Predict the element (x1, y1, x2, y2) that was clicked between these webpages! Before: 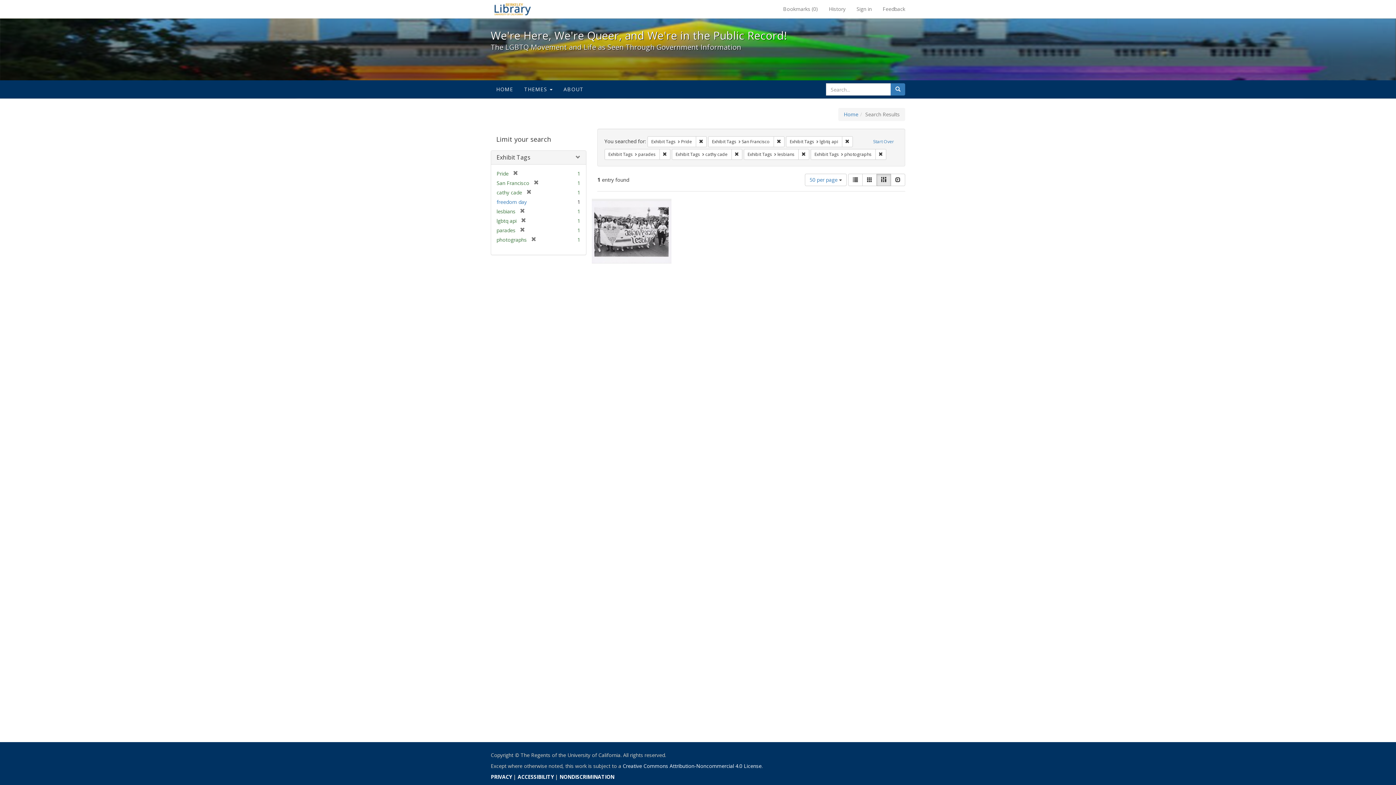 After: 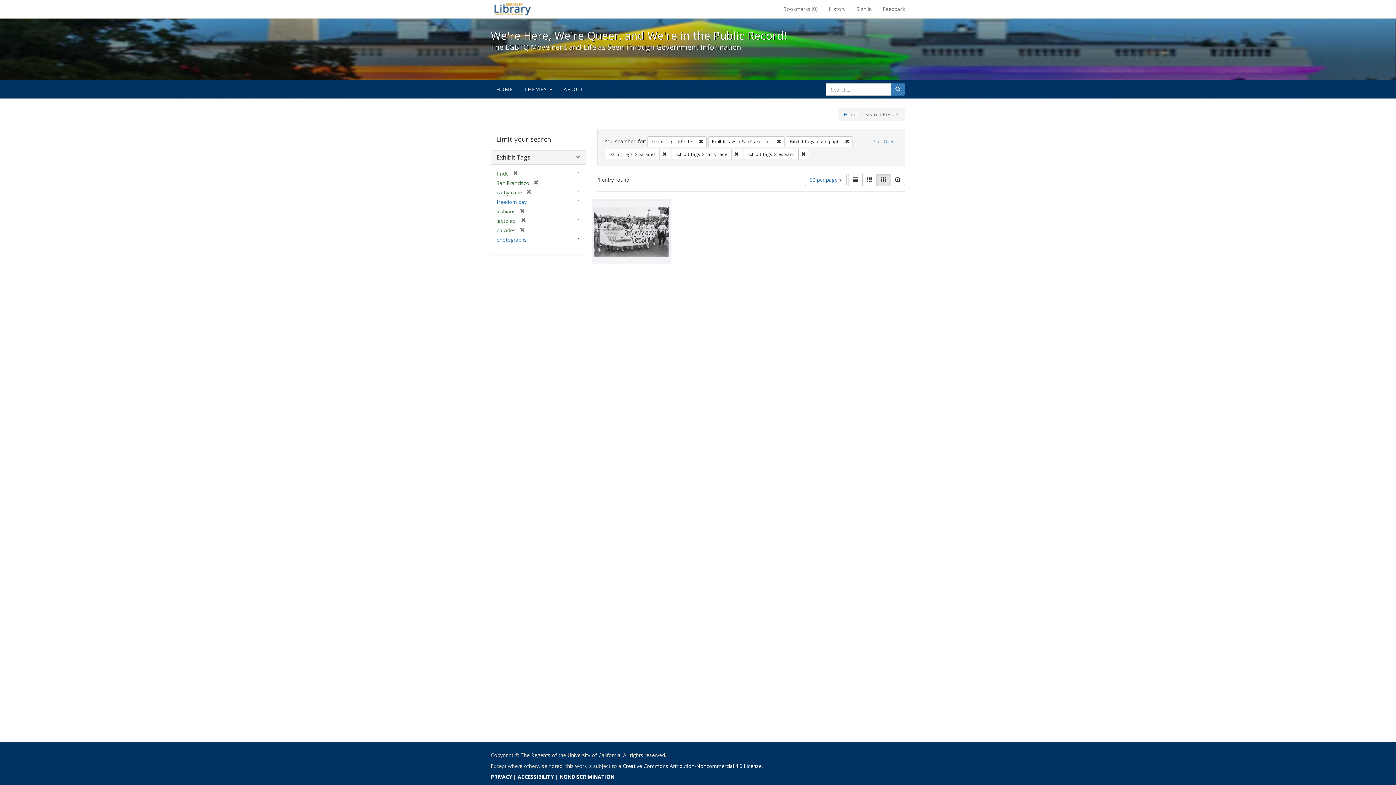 Action: bbox: (526, 236, 536, 243) label: [remove]